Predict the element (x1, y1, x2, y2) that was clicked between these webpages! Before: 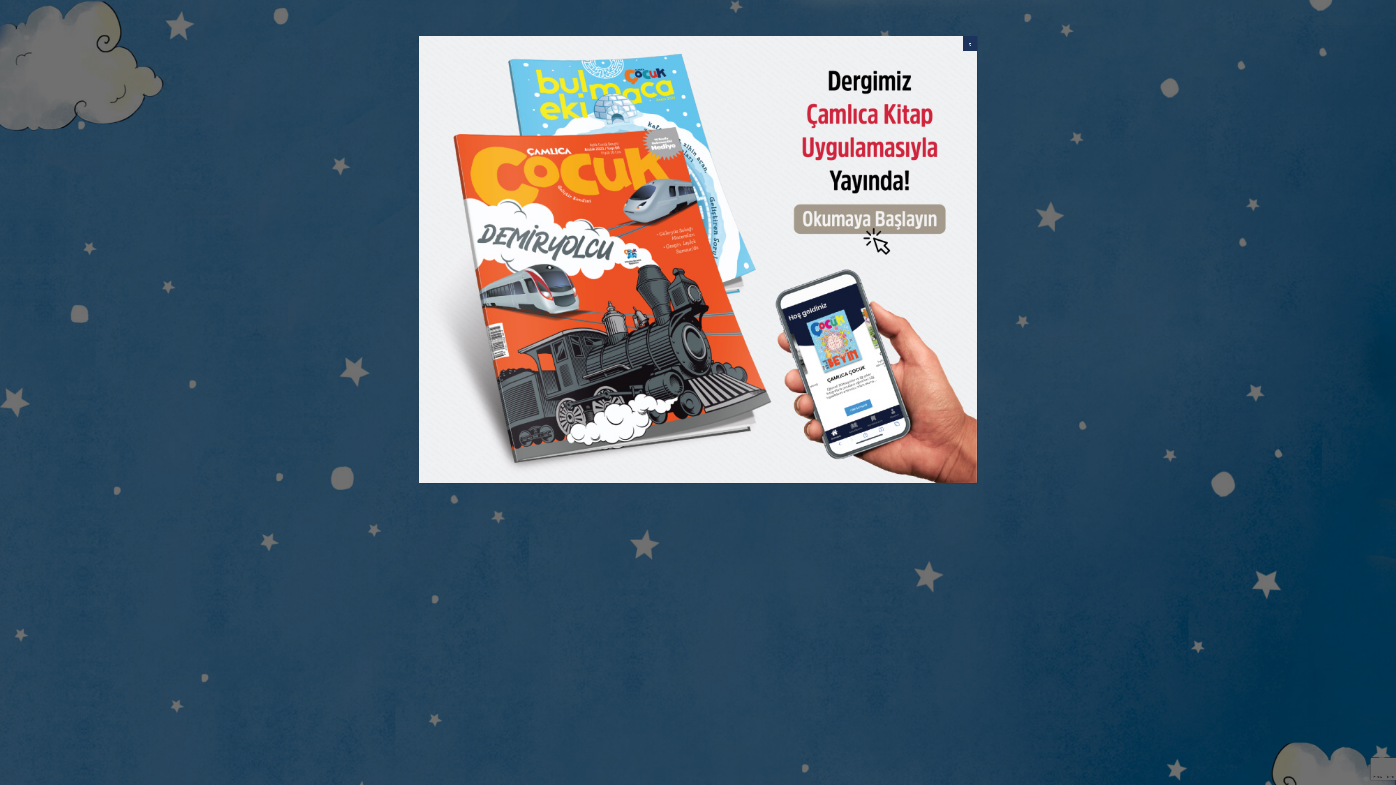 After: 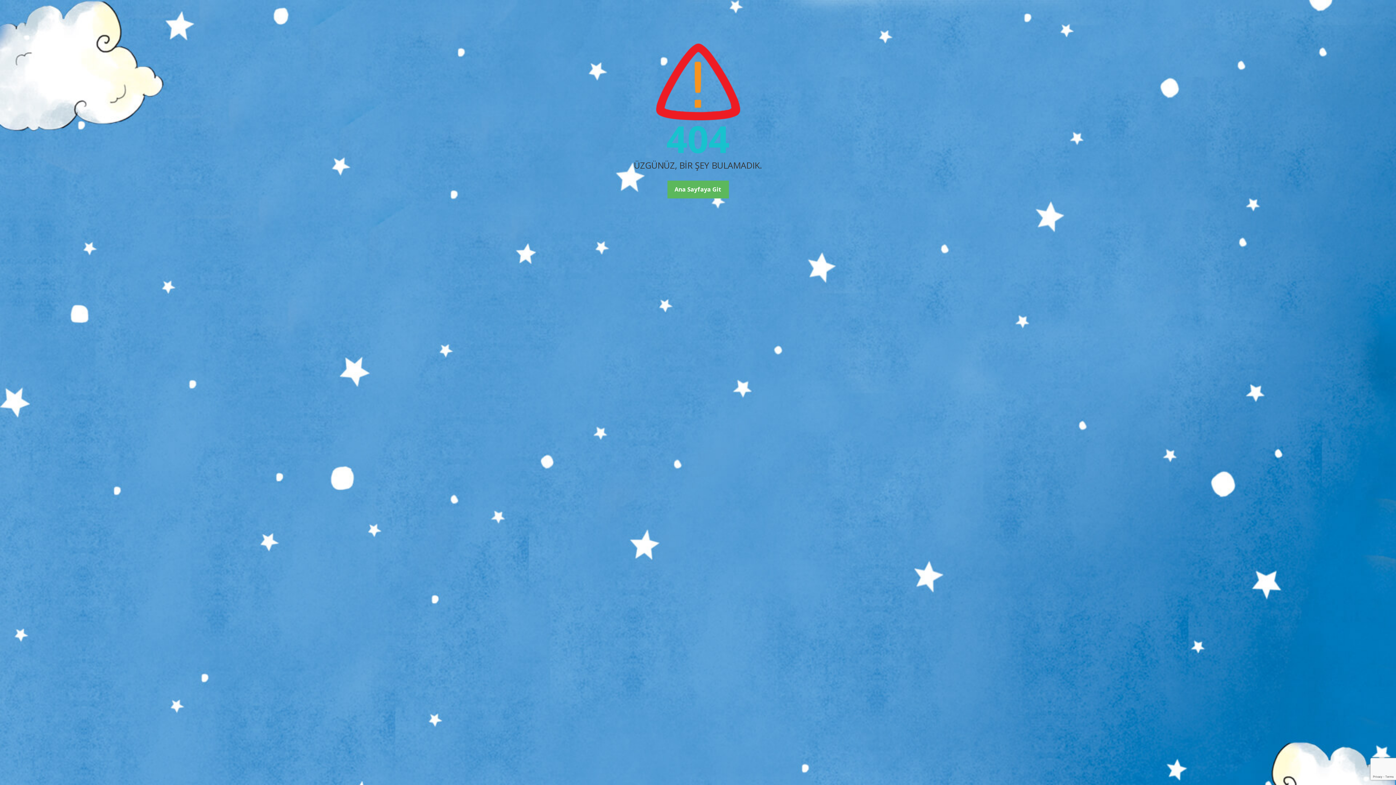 Action: label: Close bbox: (962, 36, 977, 50)